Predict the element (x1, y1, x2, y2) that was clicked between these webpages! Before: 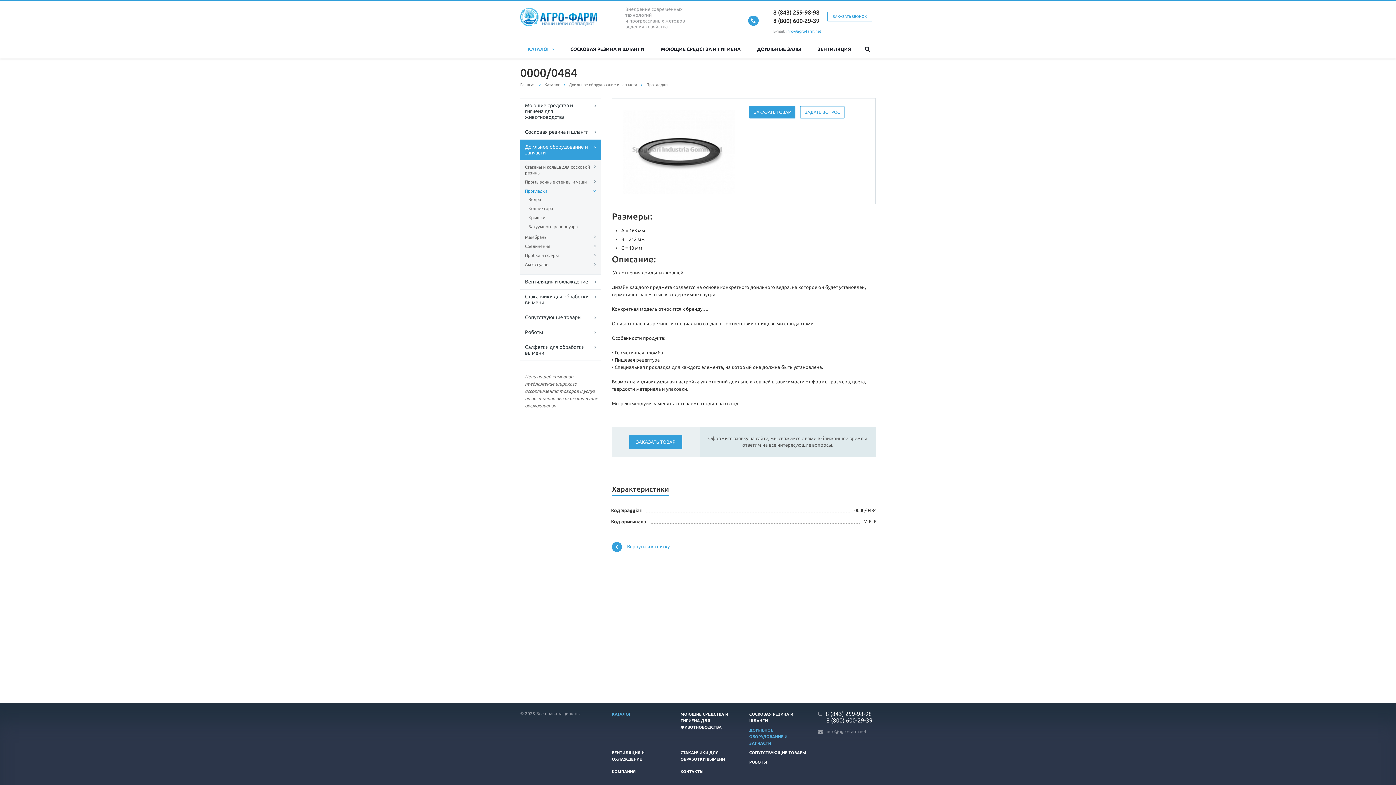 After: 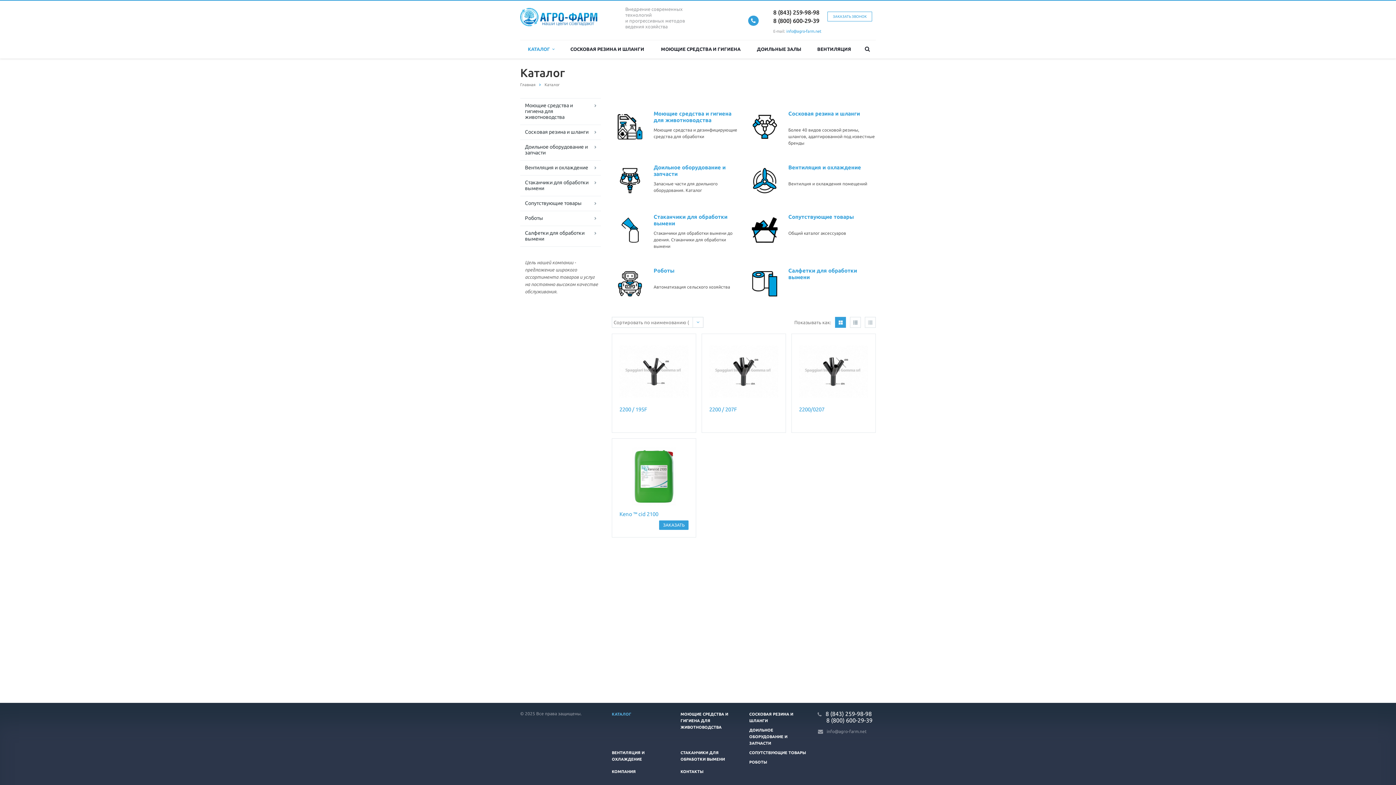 Action: bbox: (520, 40, 562, 58) label: КАТАЛОГ  